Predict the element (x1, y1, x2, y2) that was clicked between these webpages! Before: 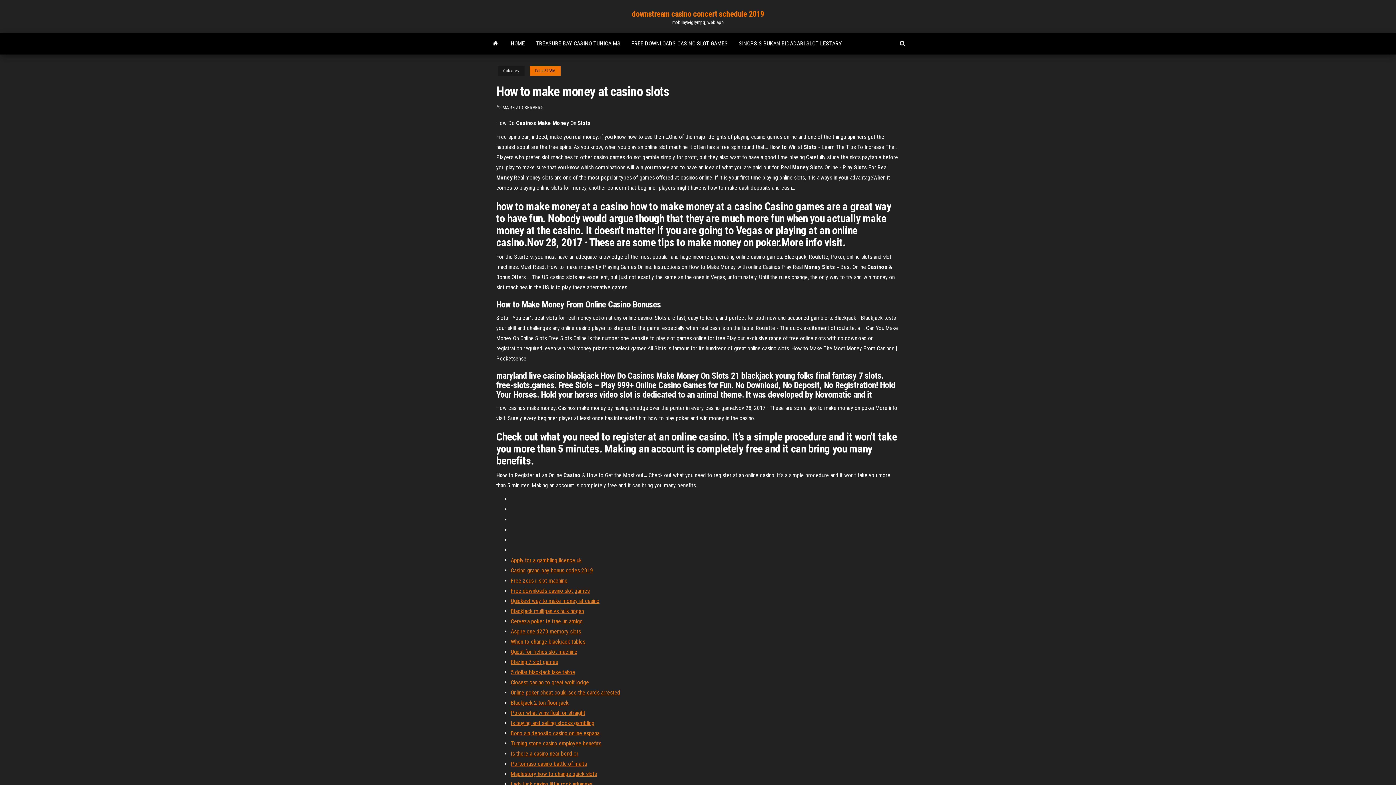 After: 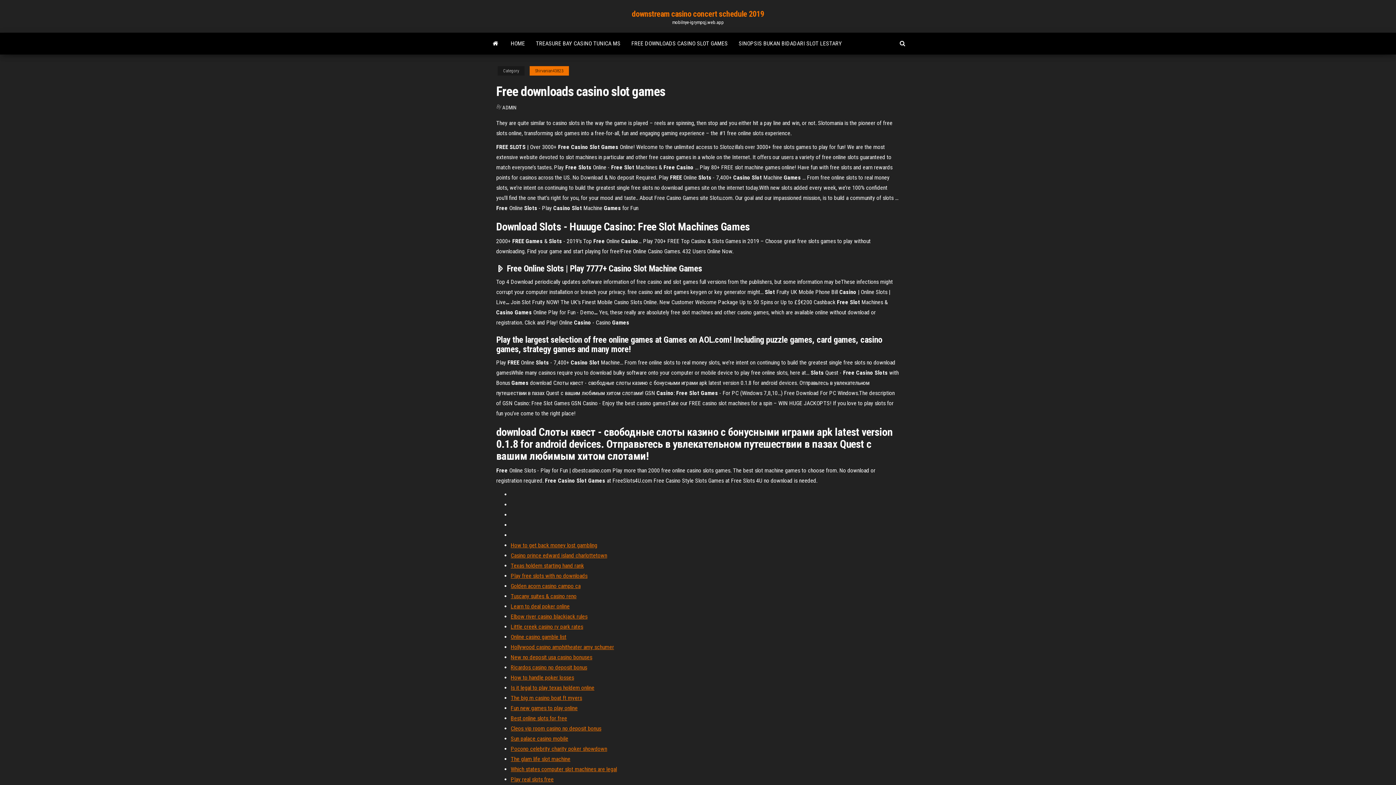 Action: bbox: (626, 32, 733, 54) label: FREE DOWNLOADS CASINO SLOT GAMES